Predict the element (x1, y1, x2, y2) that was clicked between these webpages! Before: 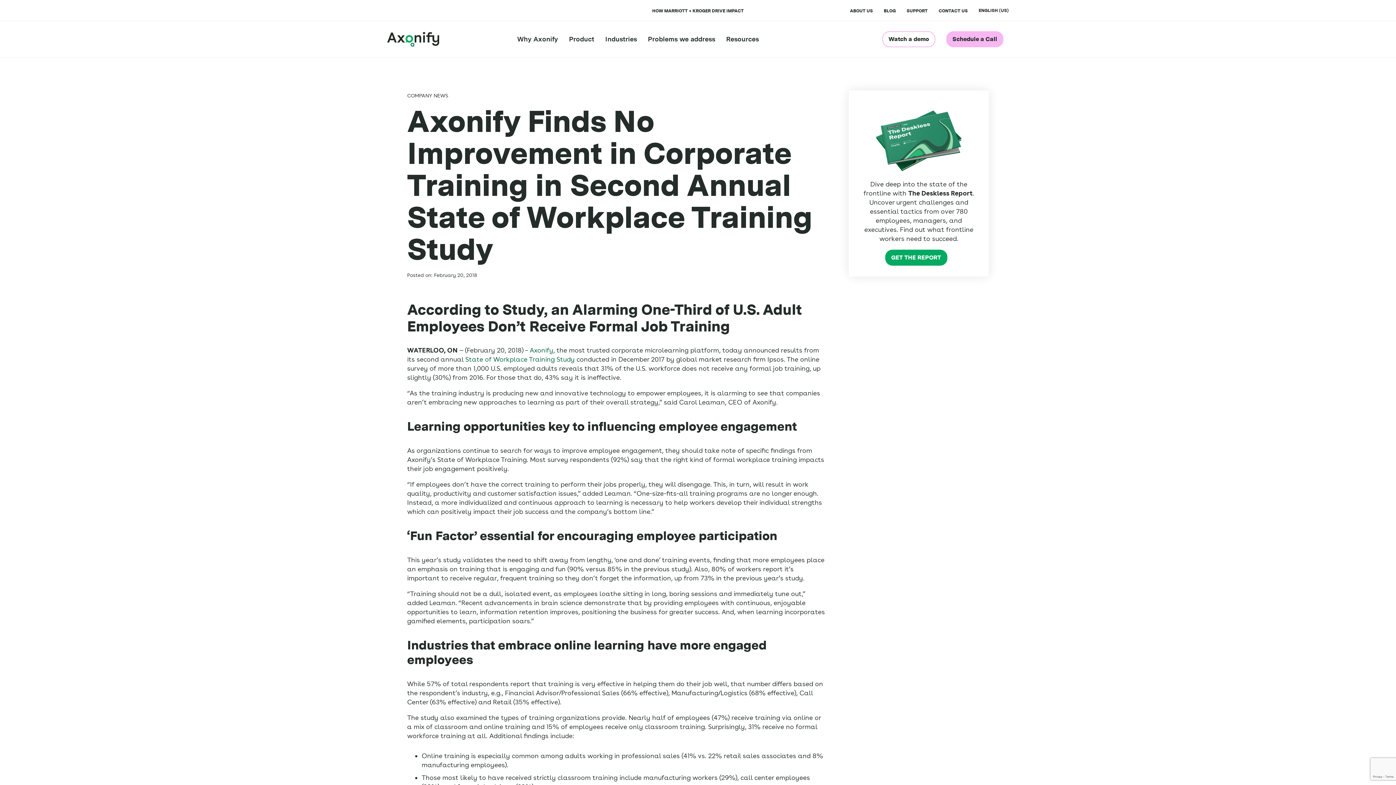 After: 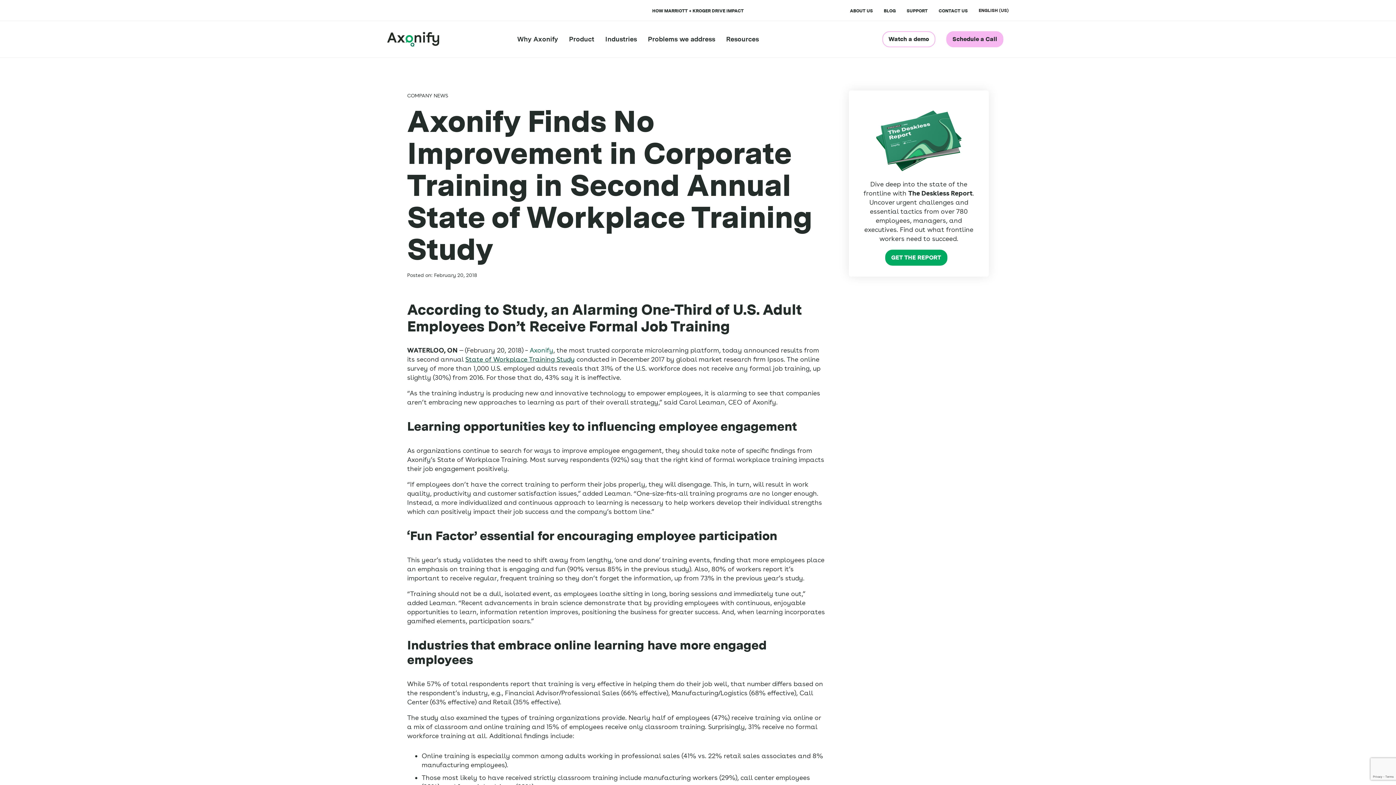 Action: bbox: (465, 355, 574, 363) label: State of Workplace Training Study